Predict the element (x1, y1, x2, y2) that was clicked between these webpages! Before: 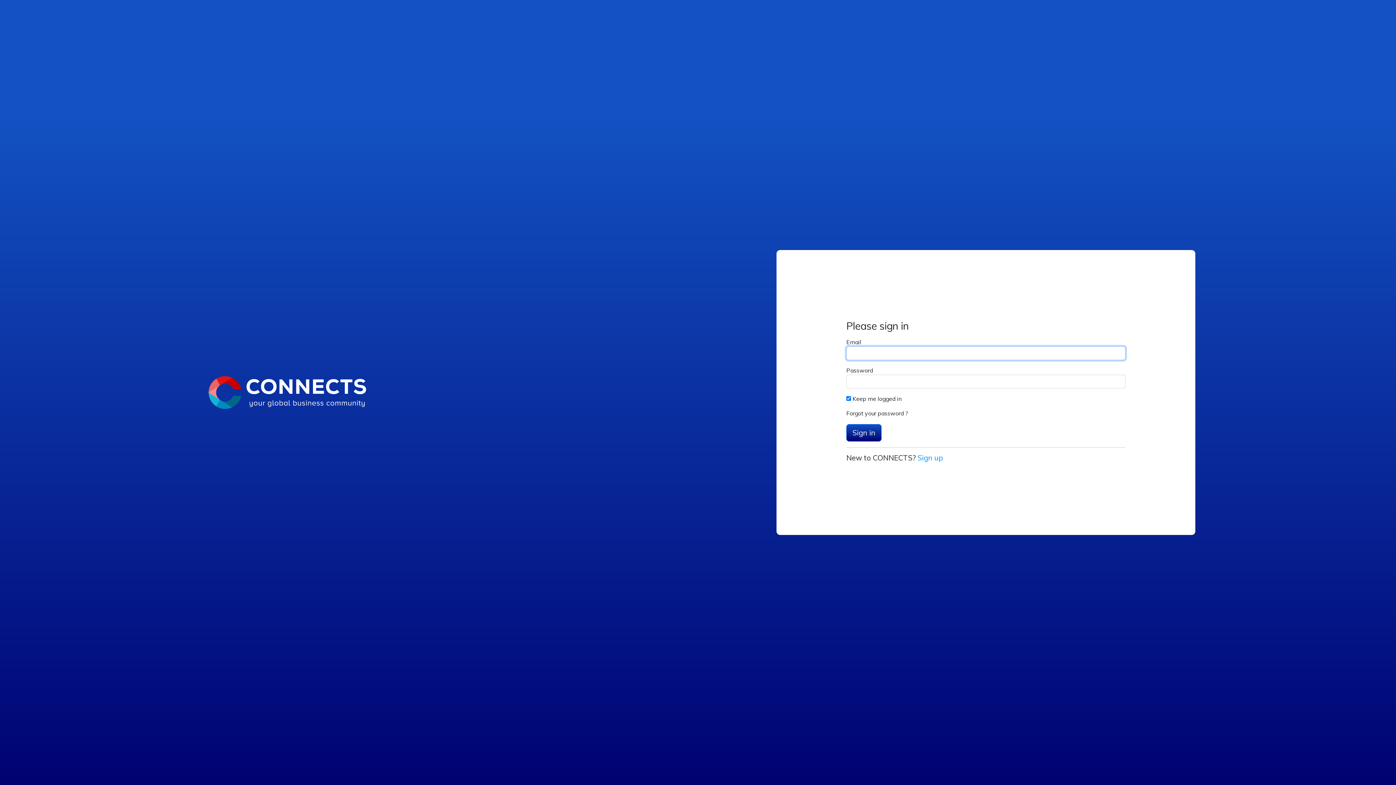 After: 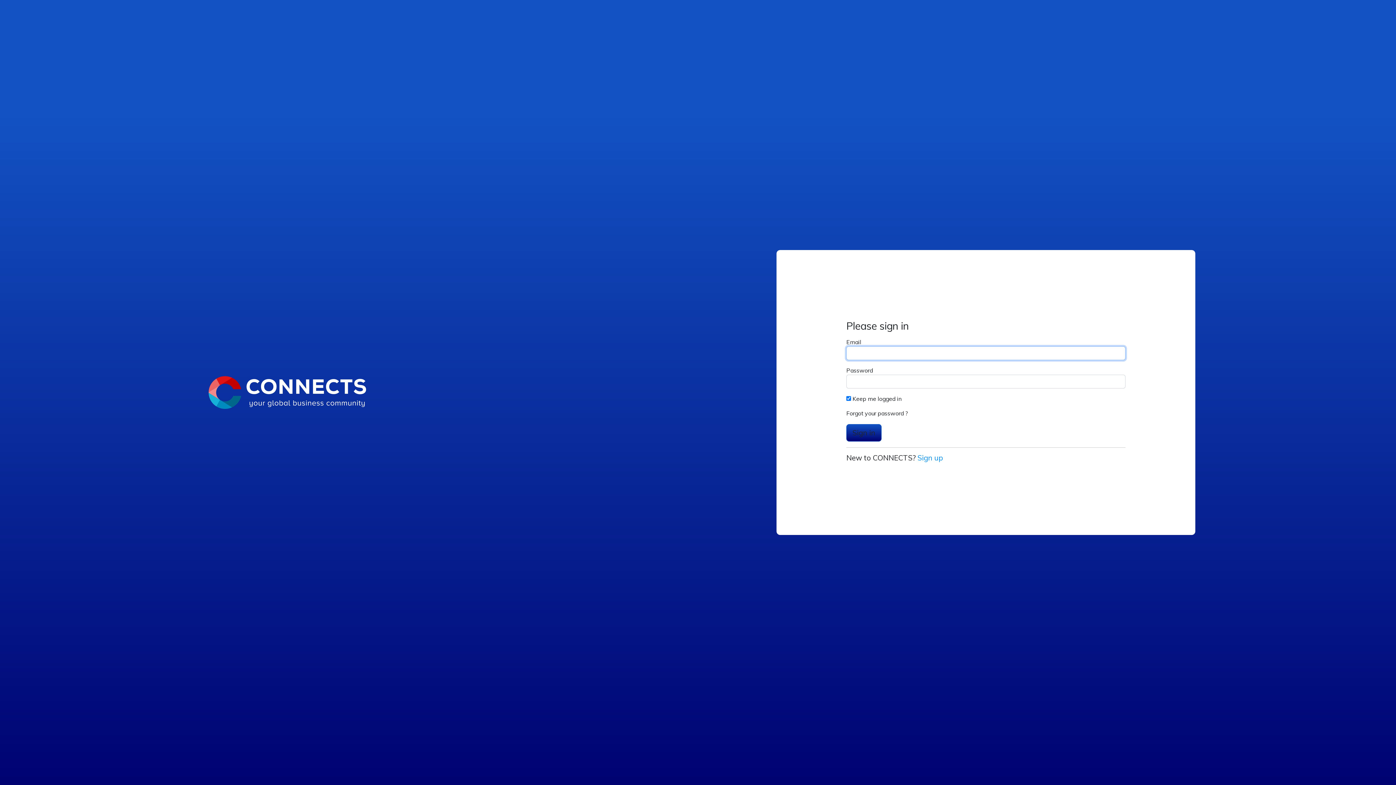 Action: label: Sign in bbox: (846, 424, 881, 441)